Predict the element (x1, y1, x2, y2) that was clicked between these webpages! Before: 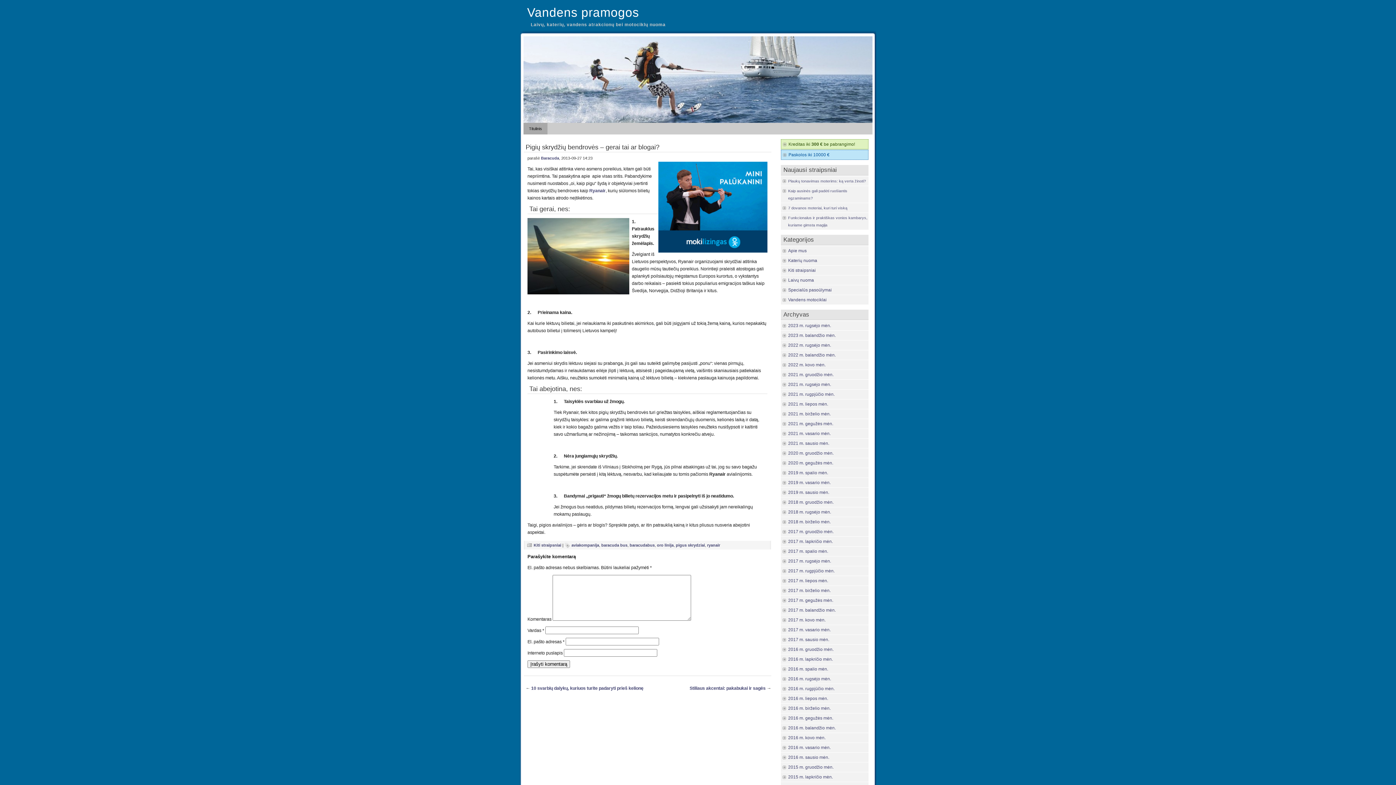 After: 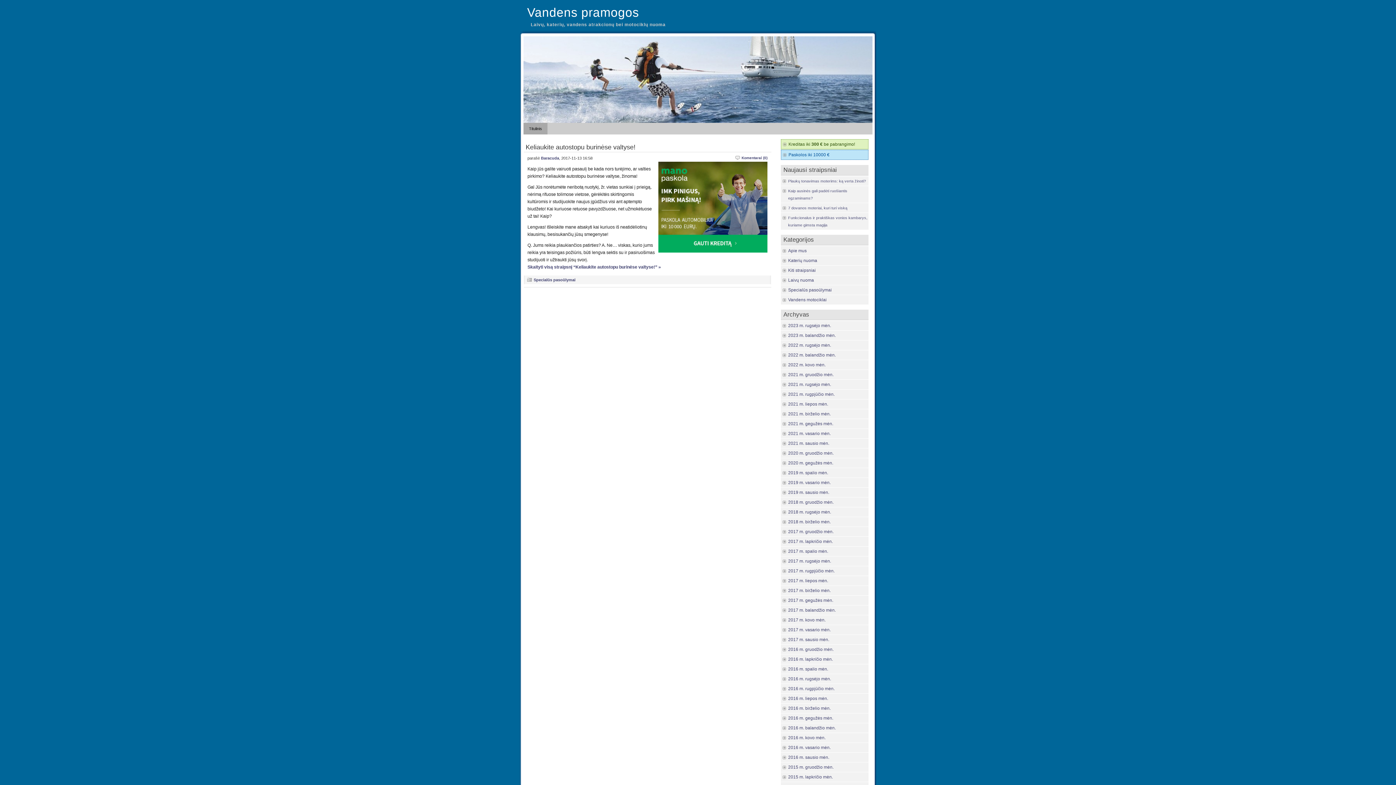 Action: bbox: (788, 539, 833, 544) label: 2017 m. lapkričio mėn.